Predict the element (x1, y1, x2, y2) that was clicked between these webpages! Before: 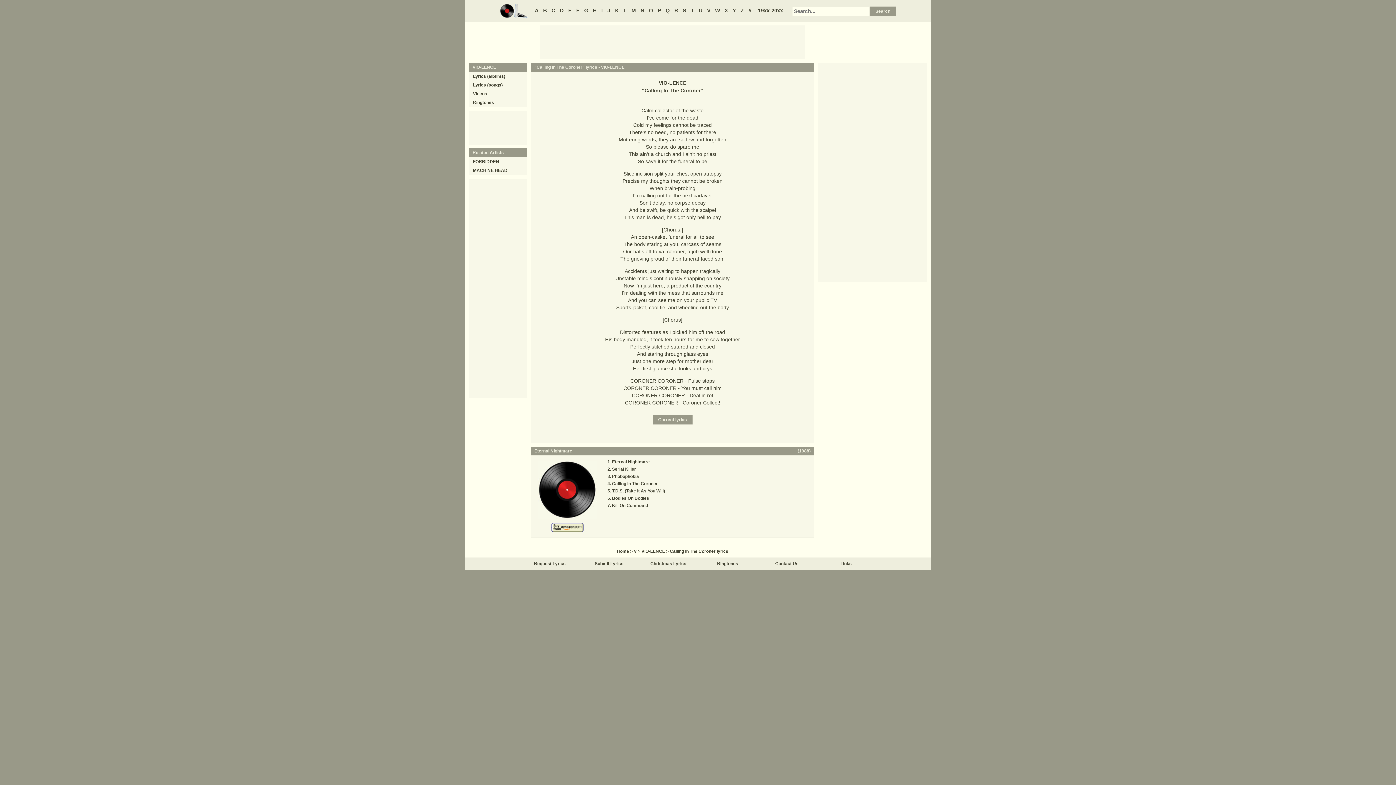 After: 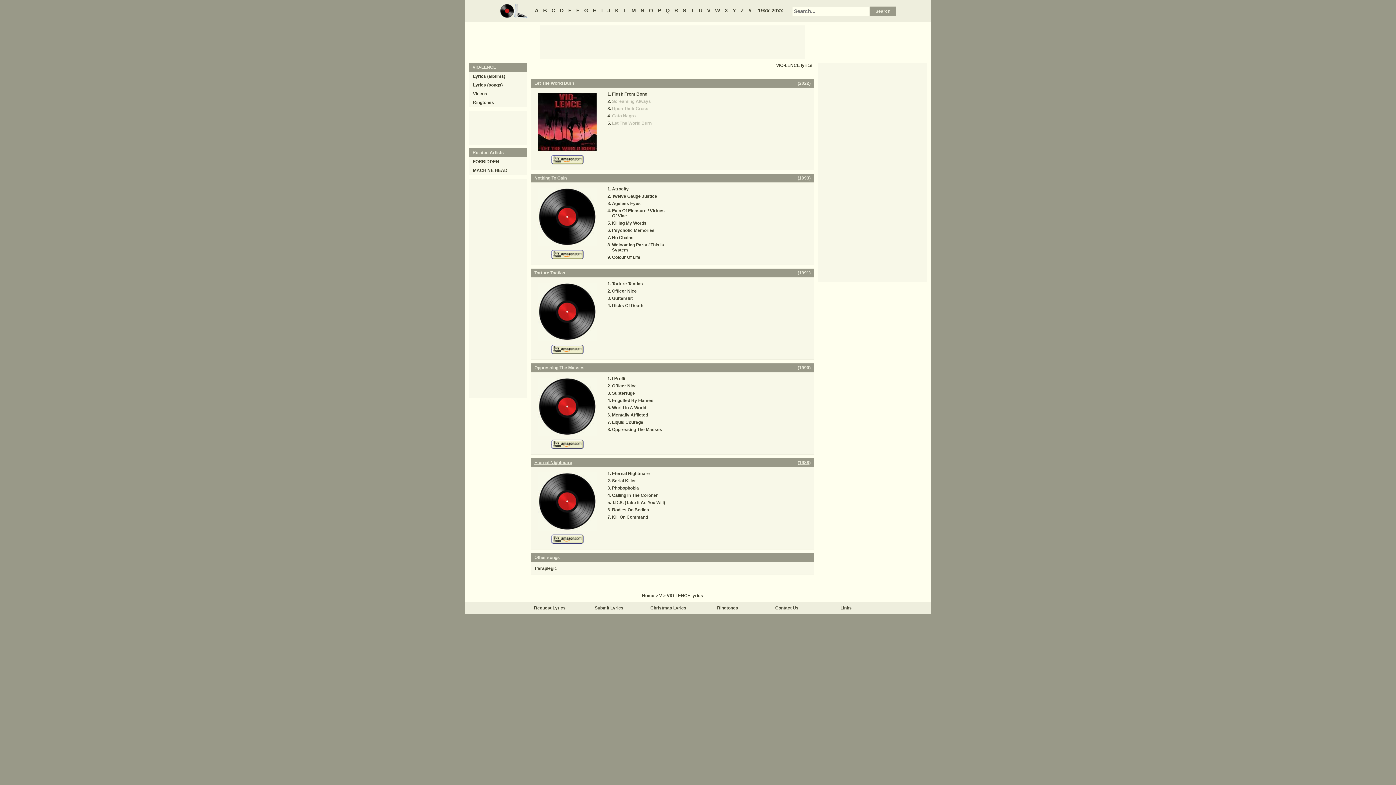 Action: label: Lyrics (albums) bbox: (473, 73, 505, 78)